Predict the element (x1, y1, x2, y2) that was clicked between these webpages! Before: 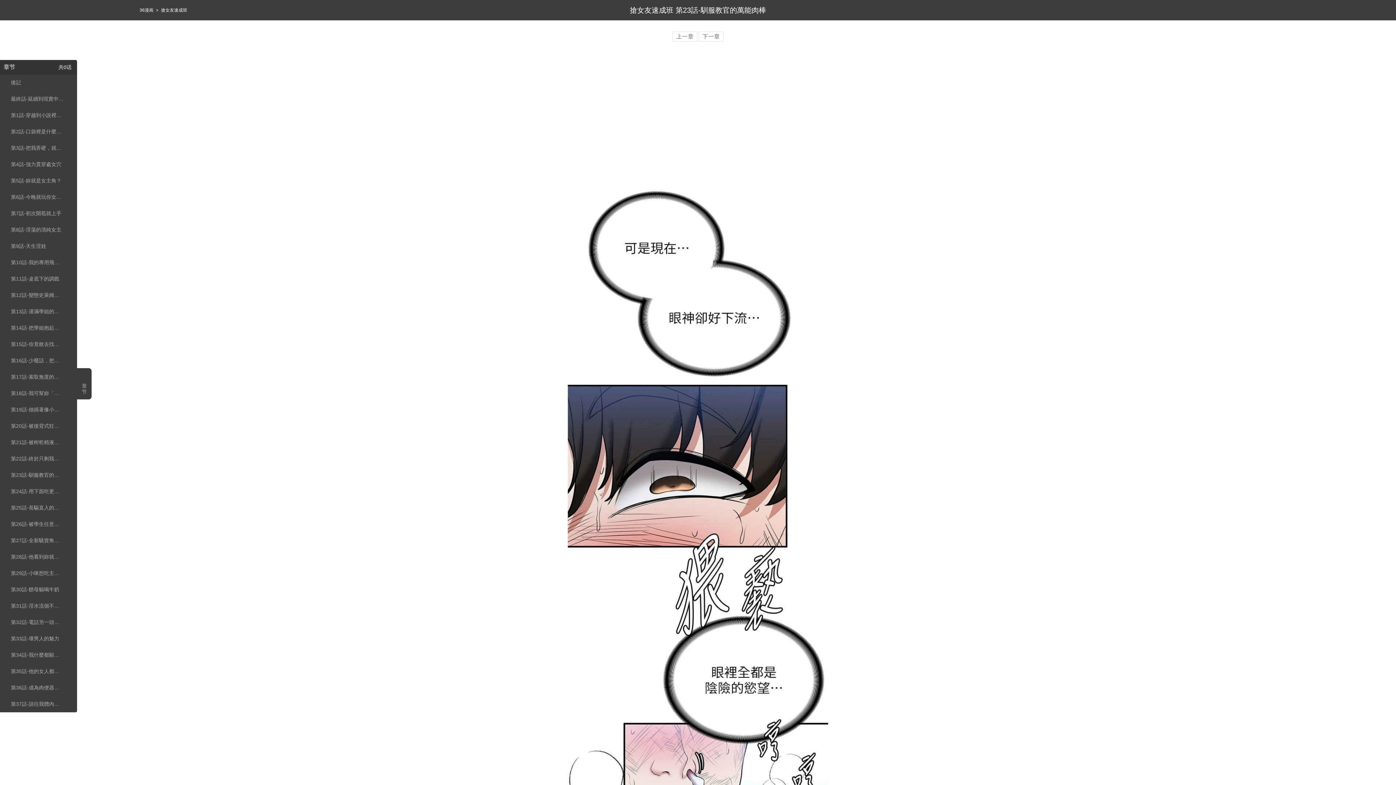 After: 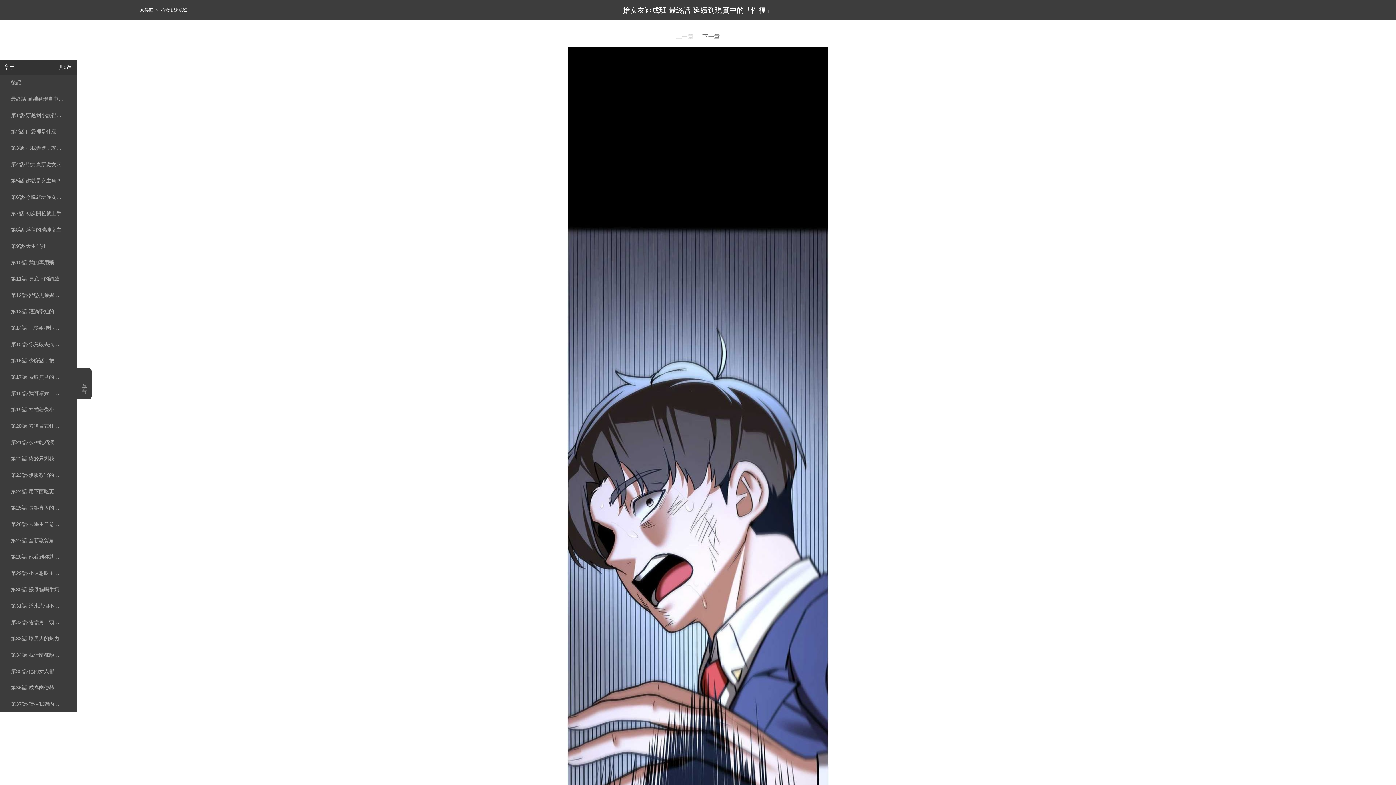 Action: bbox: (10, 90, 63, 107) label: 最終話-延續到現實中的「性福」